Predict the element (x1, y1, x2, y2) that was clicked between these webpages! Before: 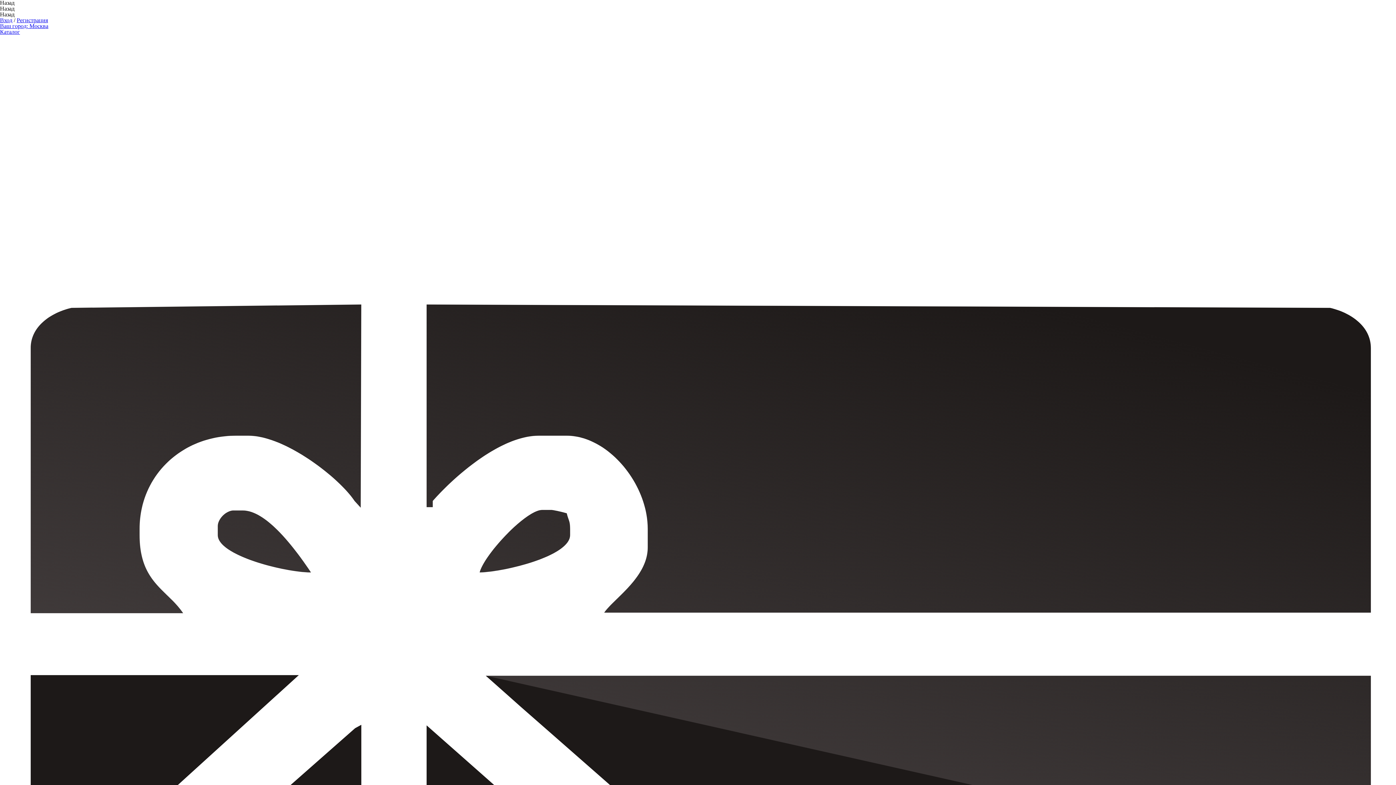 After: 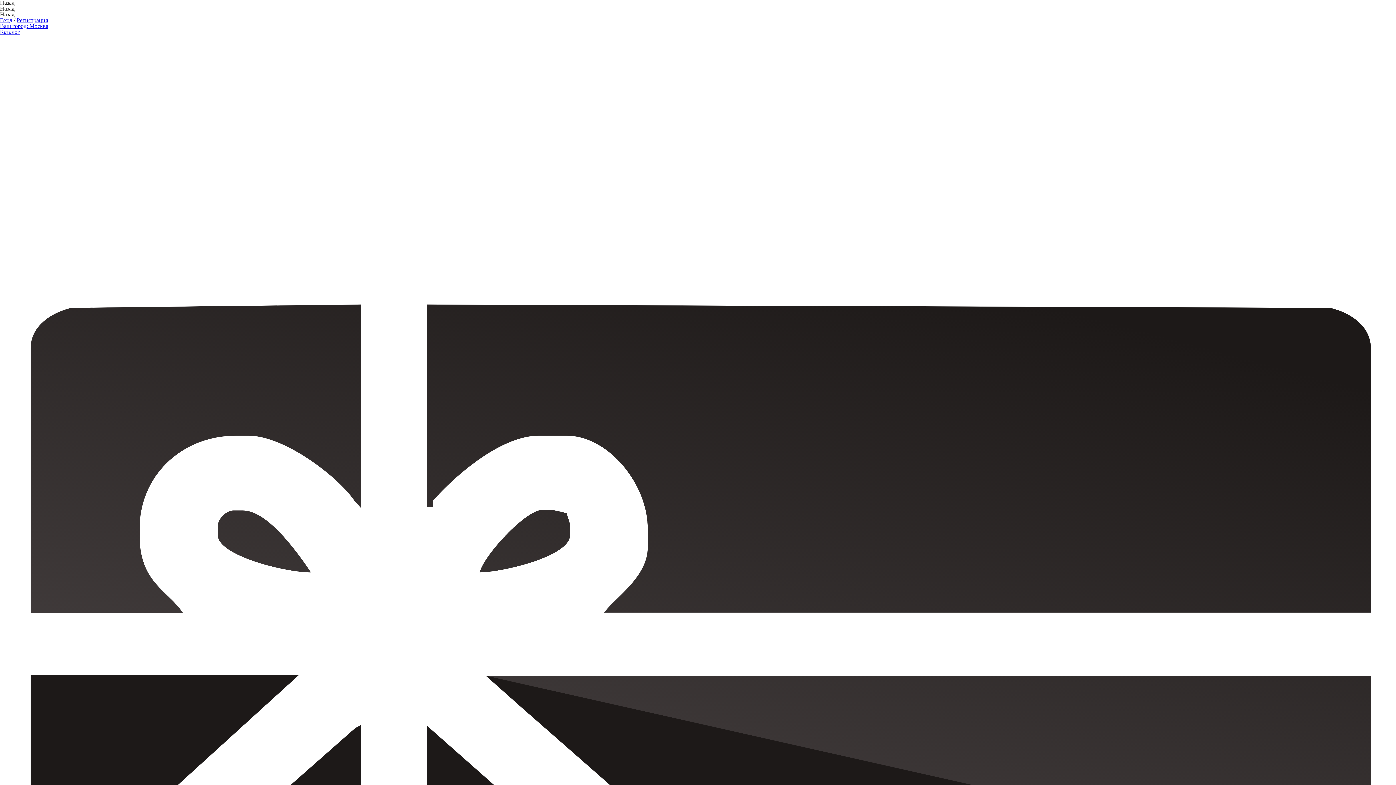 Action: bbox: (16, 17, 48, 23) label: Регистрация